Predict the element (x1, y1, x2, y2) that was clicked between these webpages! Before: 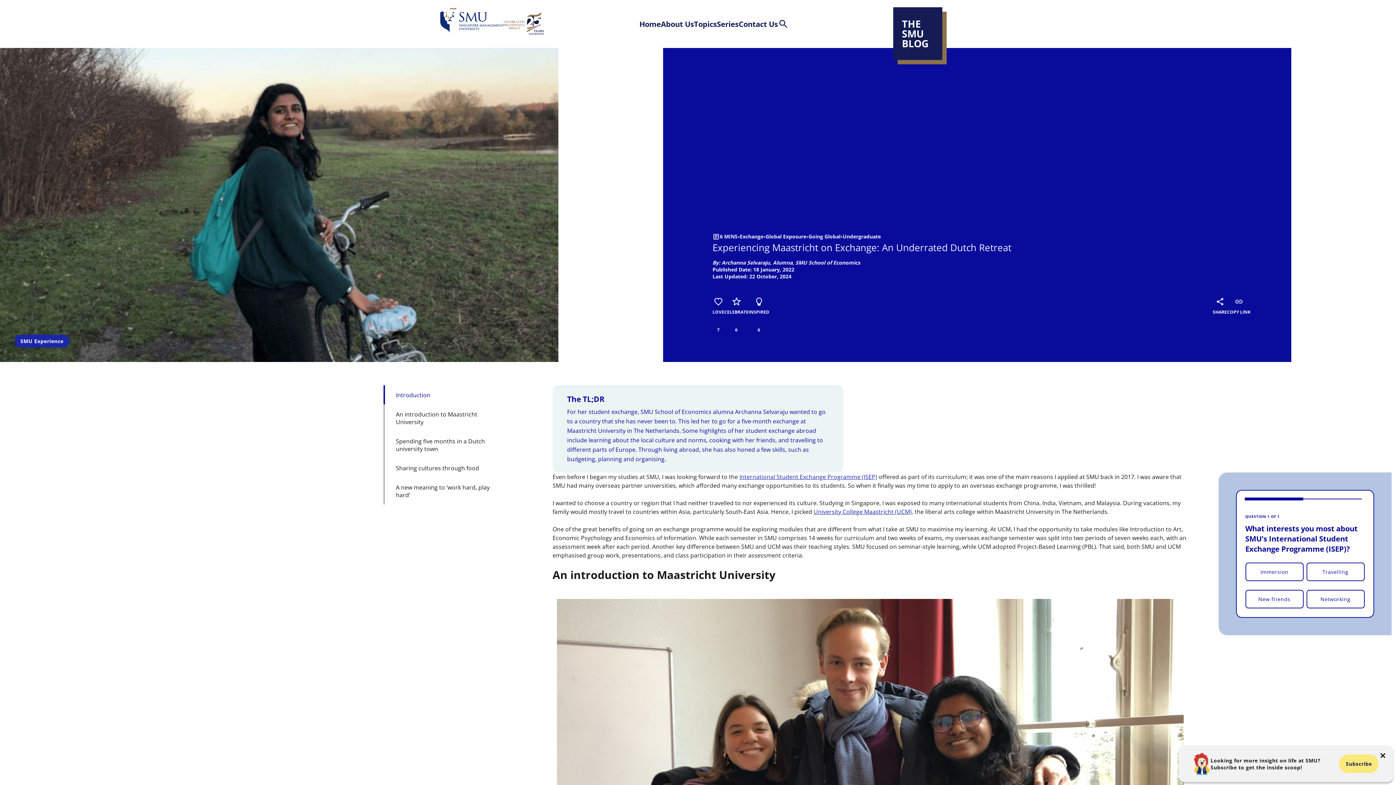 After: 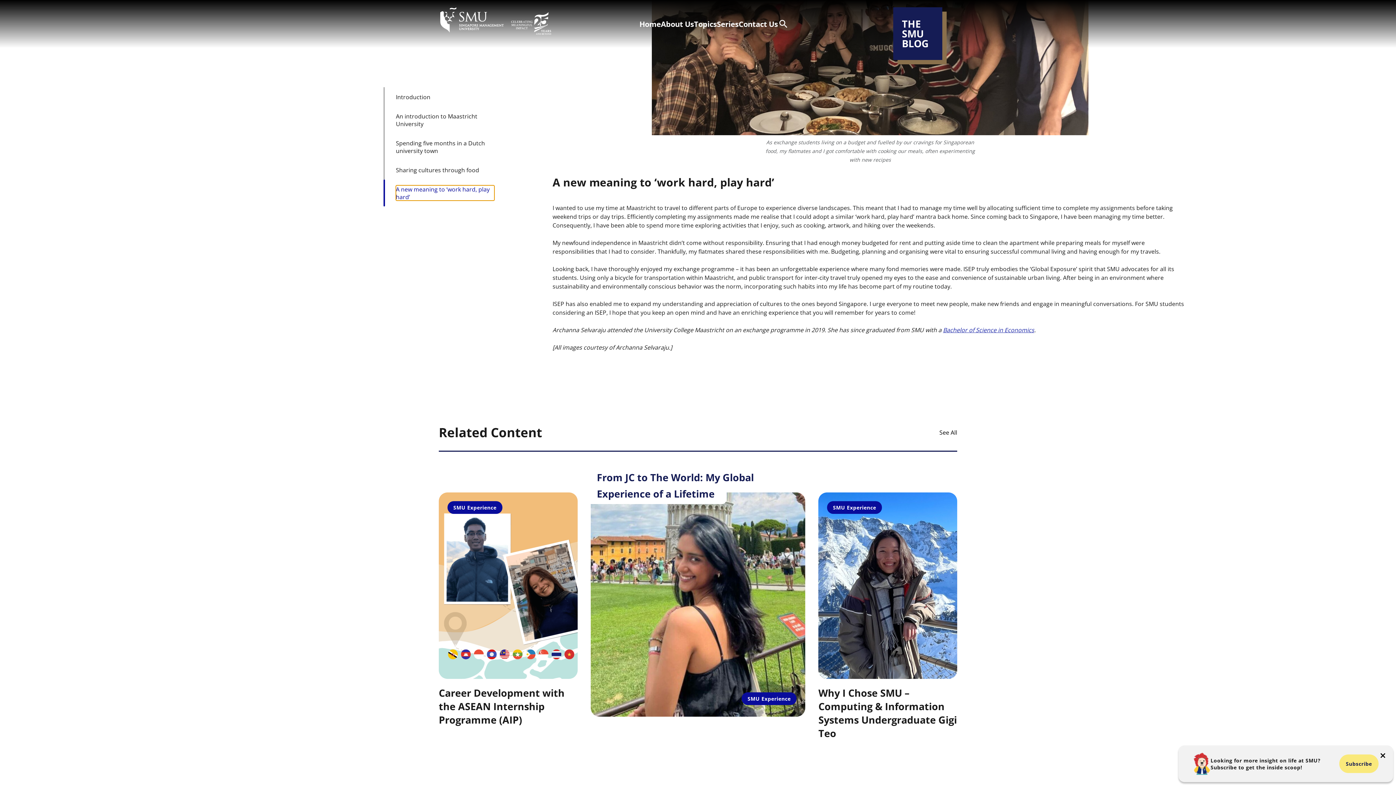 Action: bbox: (396, 483, 494, 499) label: button-id-section